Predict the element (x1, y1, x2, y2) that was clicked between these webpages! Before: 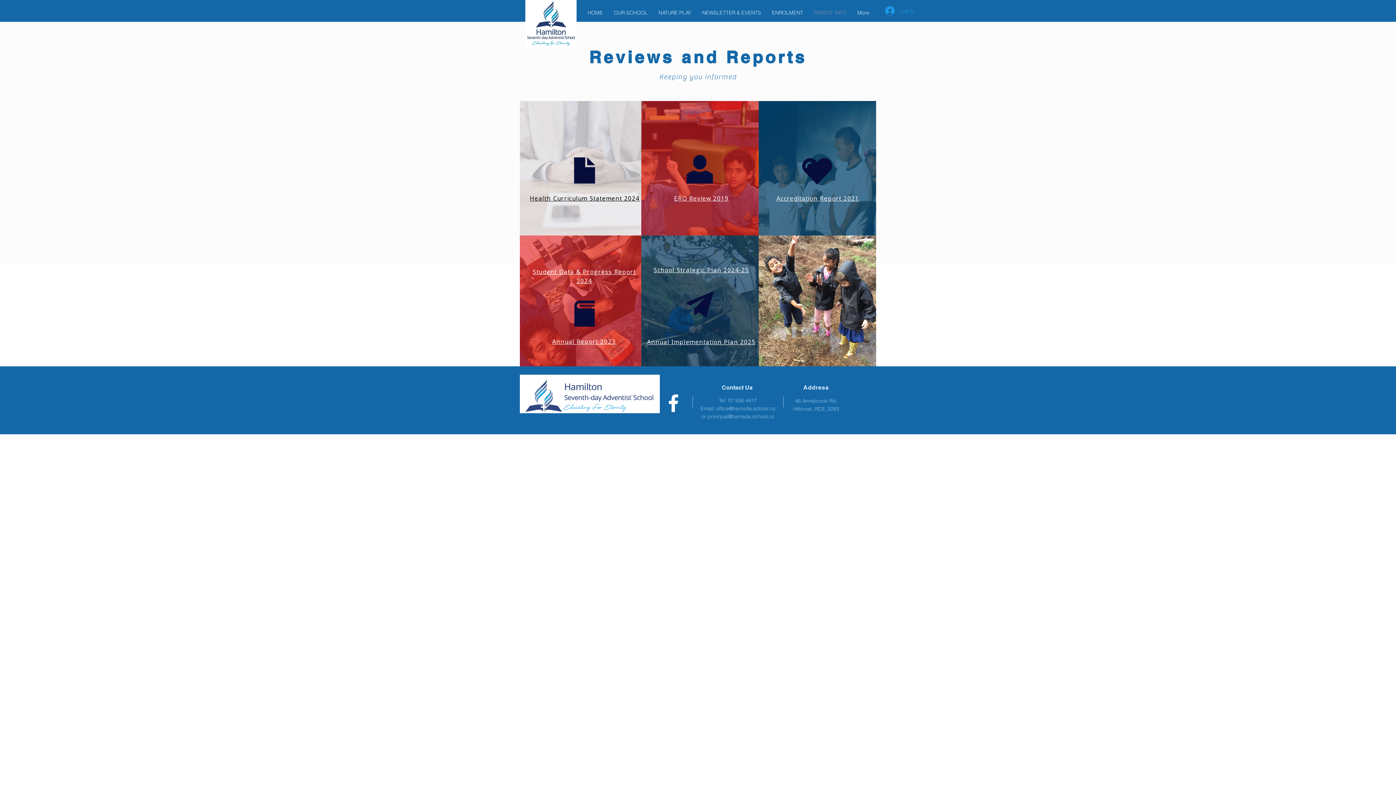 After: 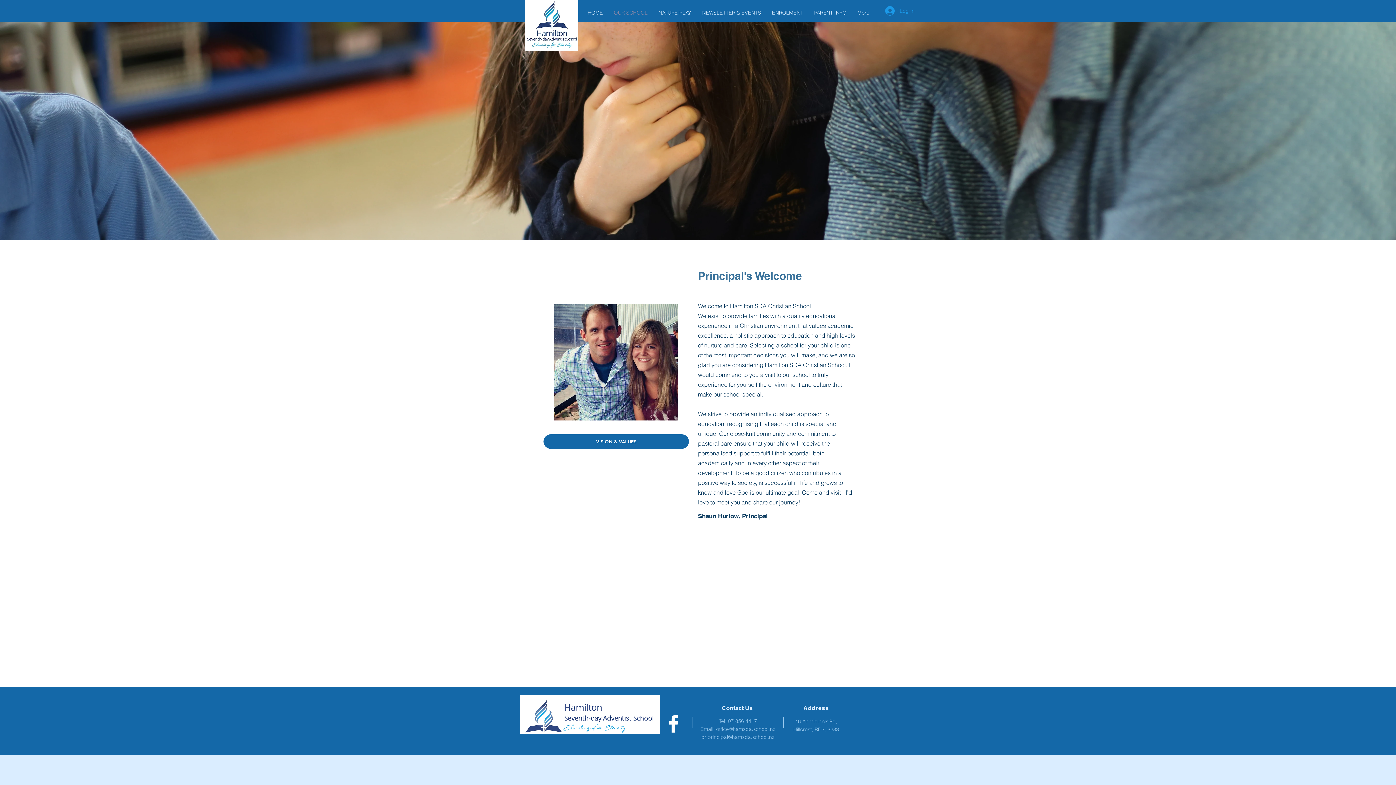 Action: bbox: (608, 3, 653, 21) label: OUR SCHOOL